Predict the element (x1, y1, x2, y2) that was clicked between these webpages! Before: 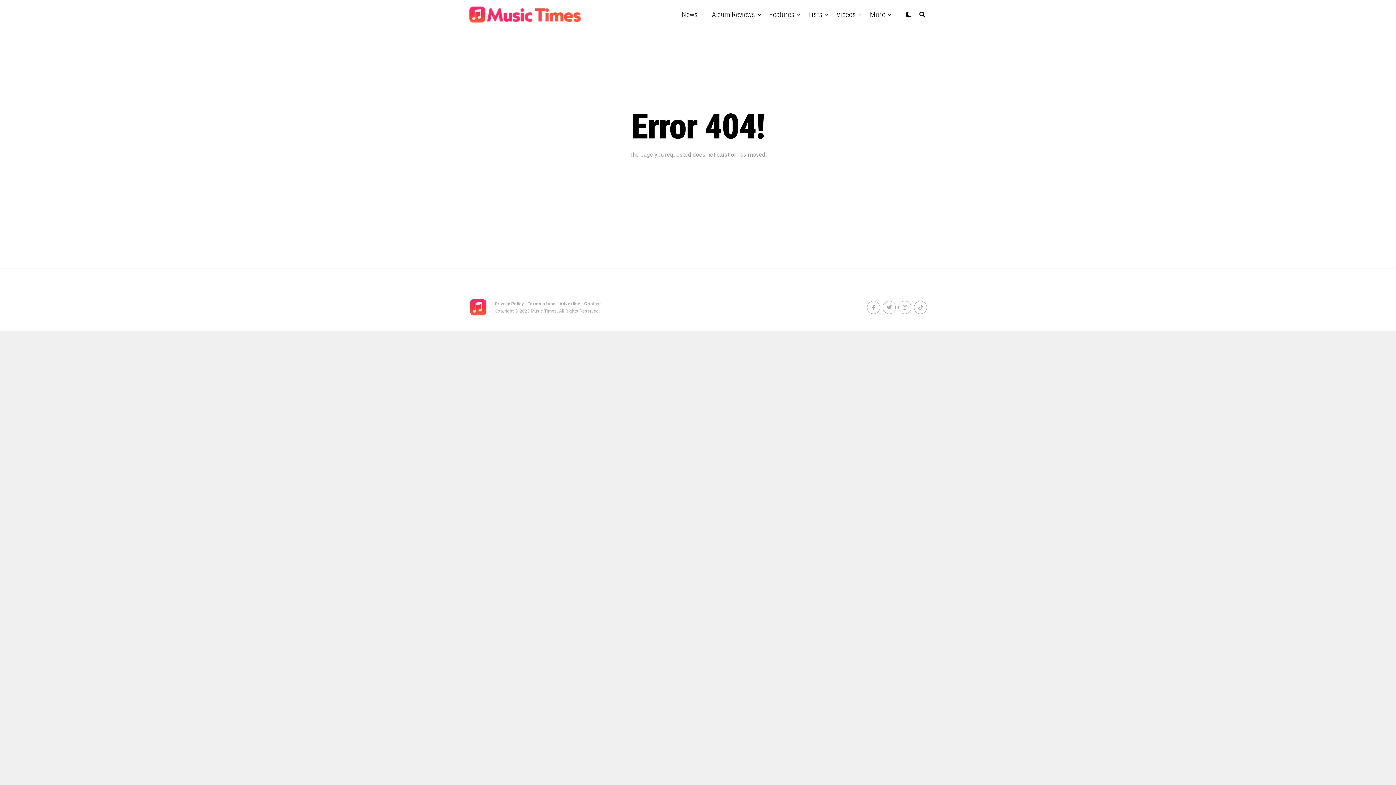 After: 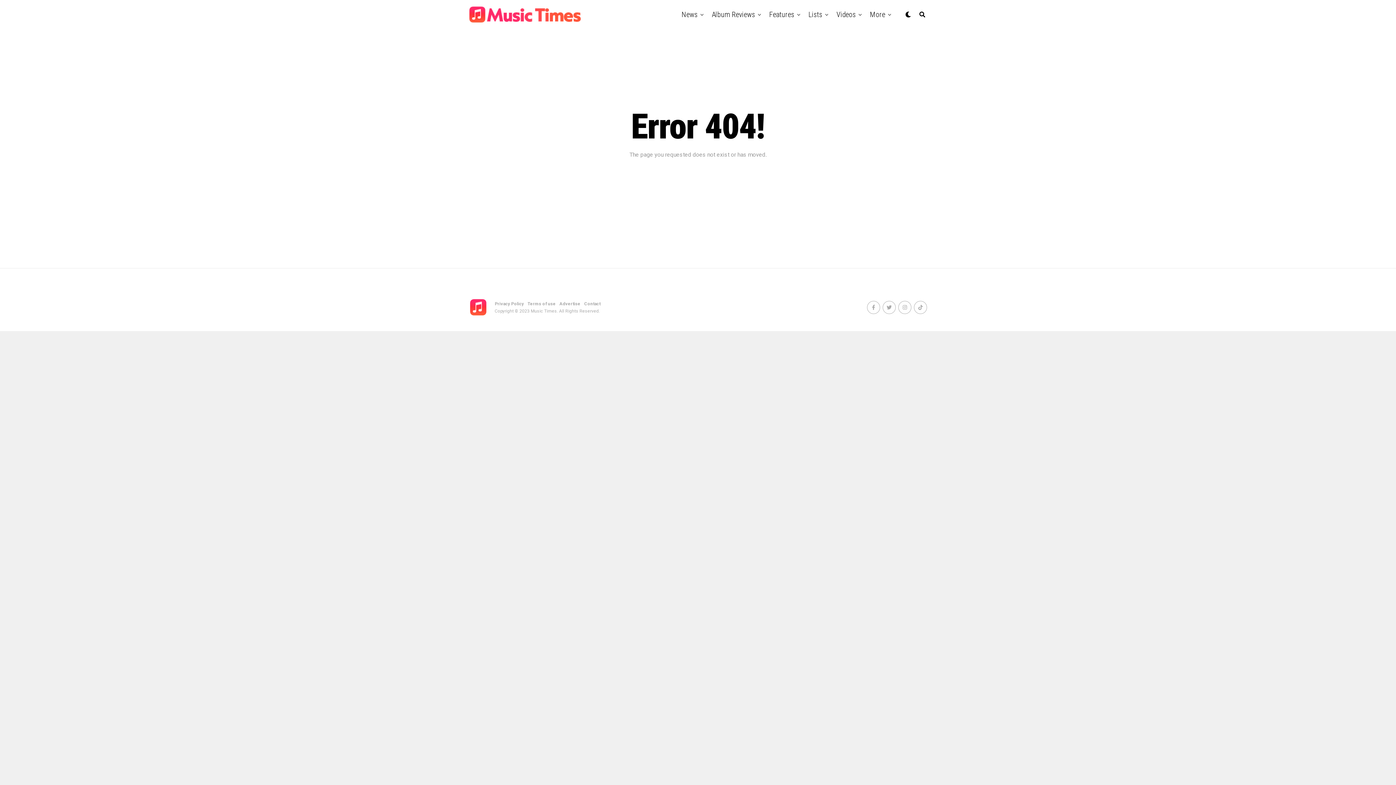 Action: bbox: (882, 300, 896, 314)